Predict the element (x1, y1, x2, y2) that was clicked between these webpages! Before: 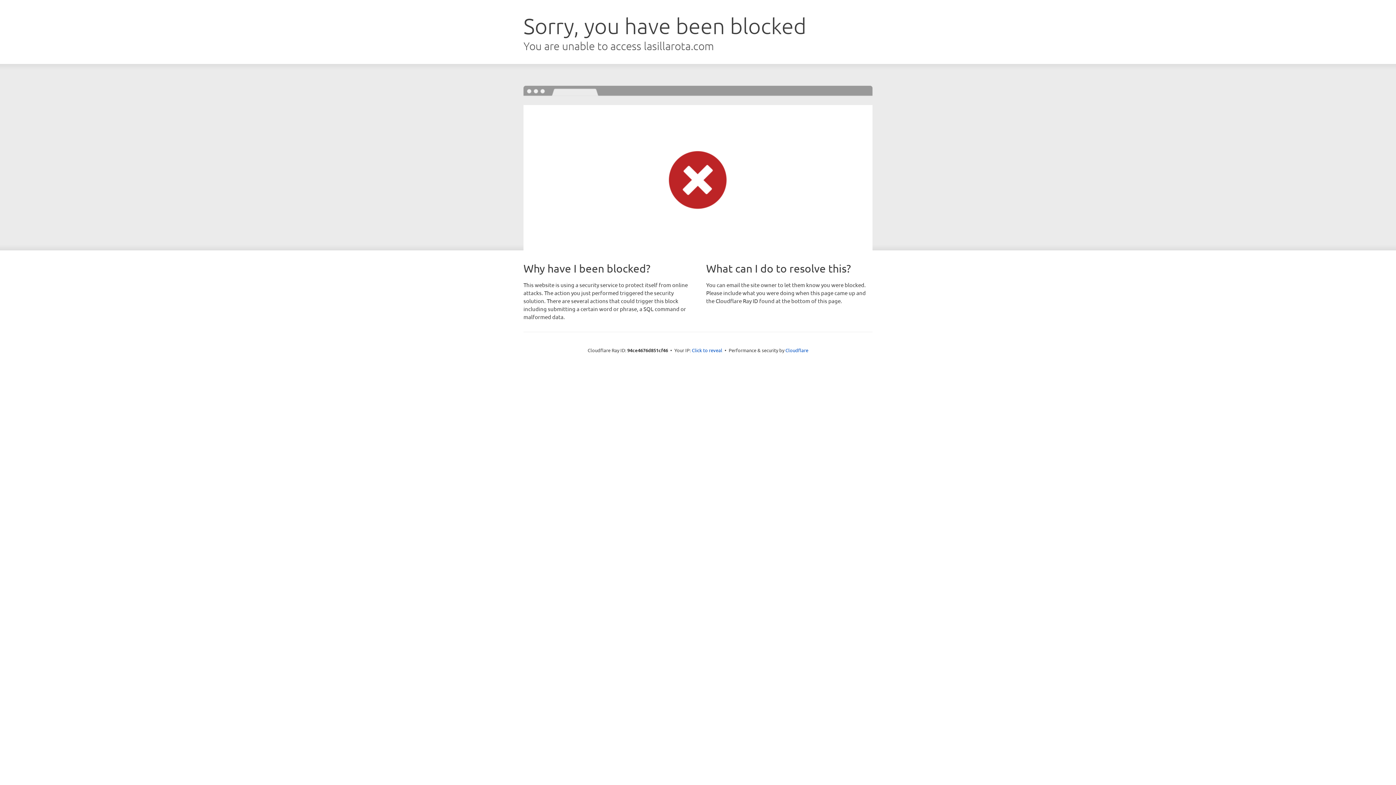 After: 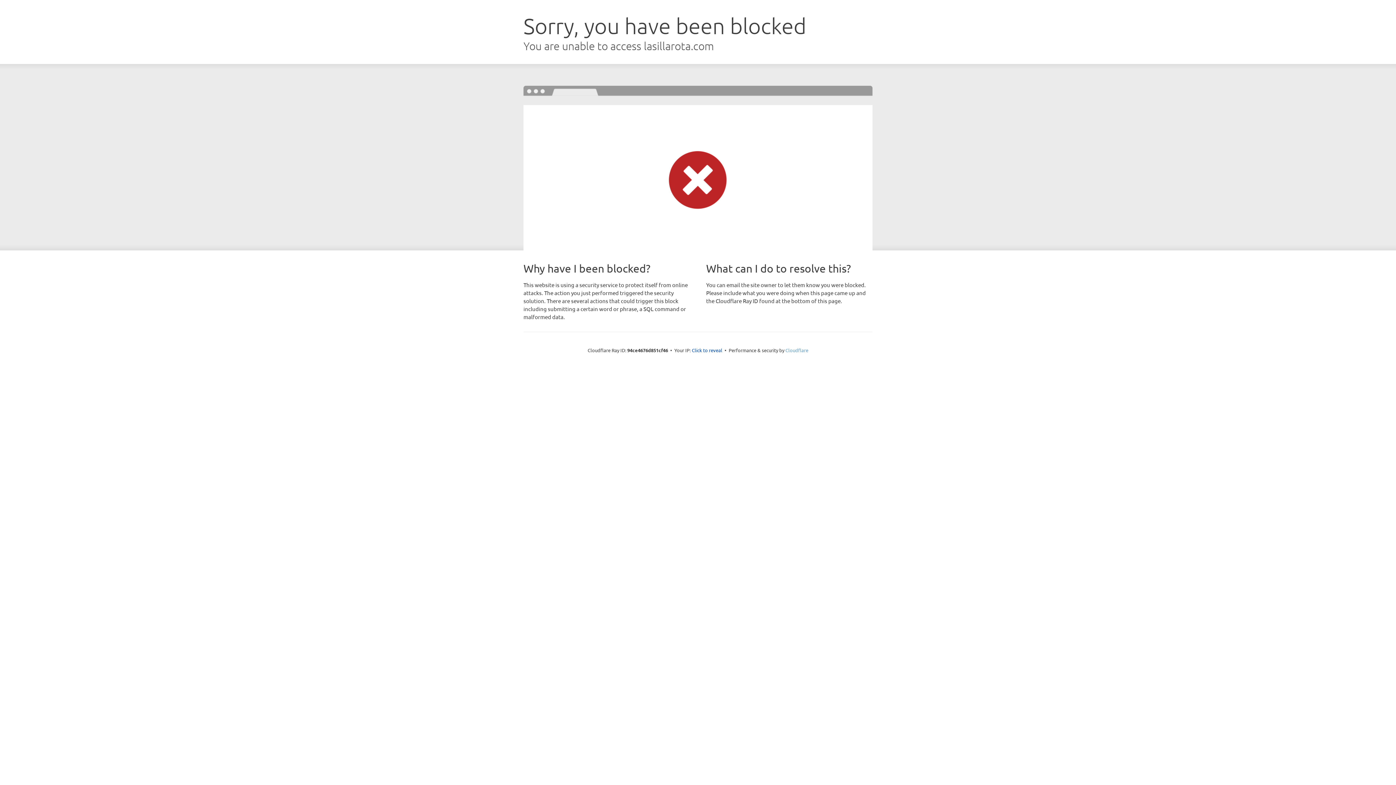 Action: bbox: (785, 347, 808, 353) label: Cloudflare